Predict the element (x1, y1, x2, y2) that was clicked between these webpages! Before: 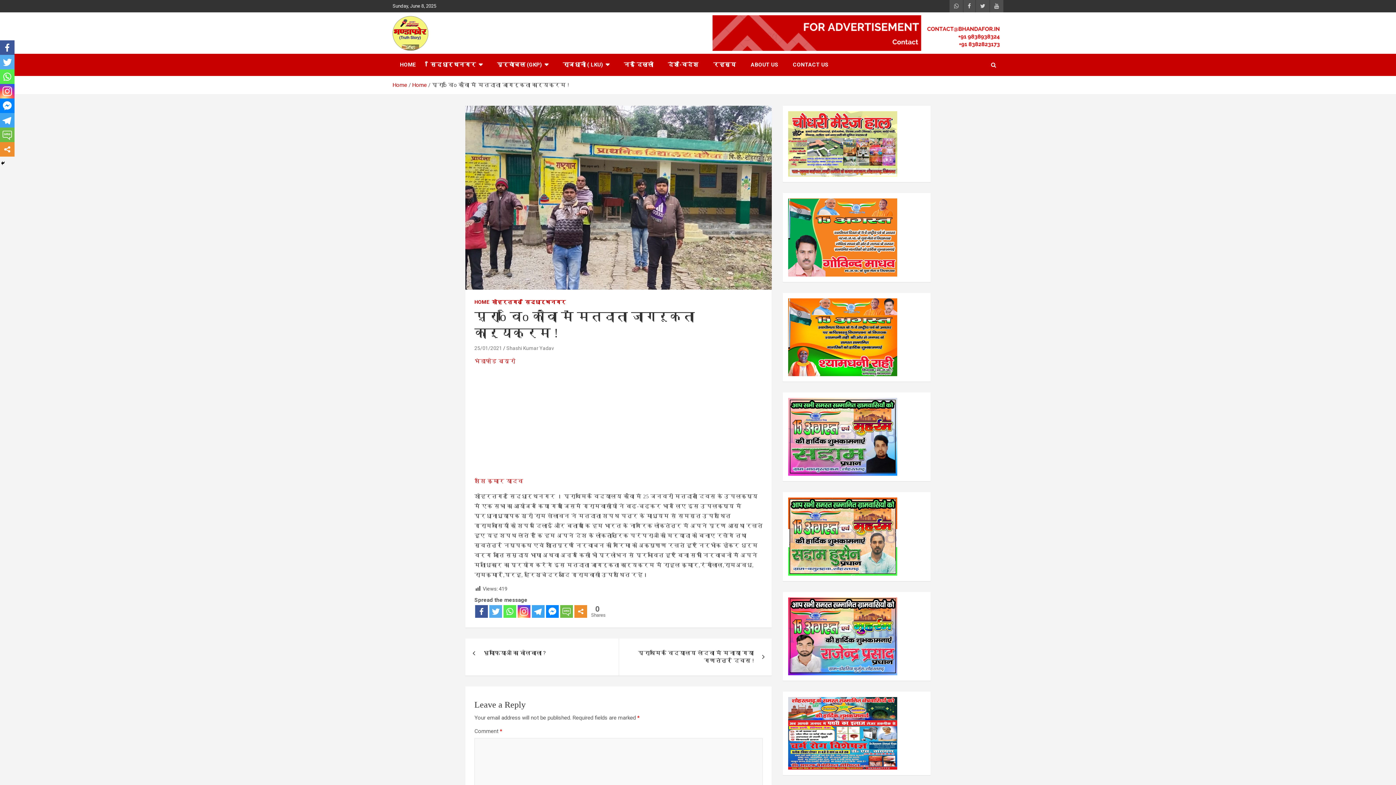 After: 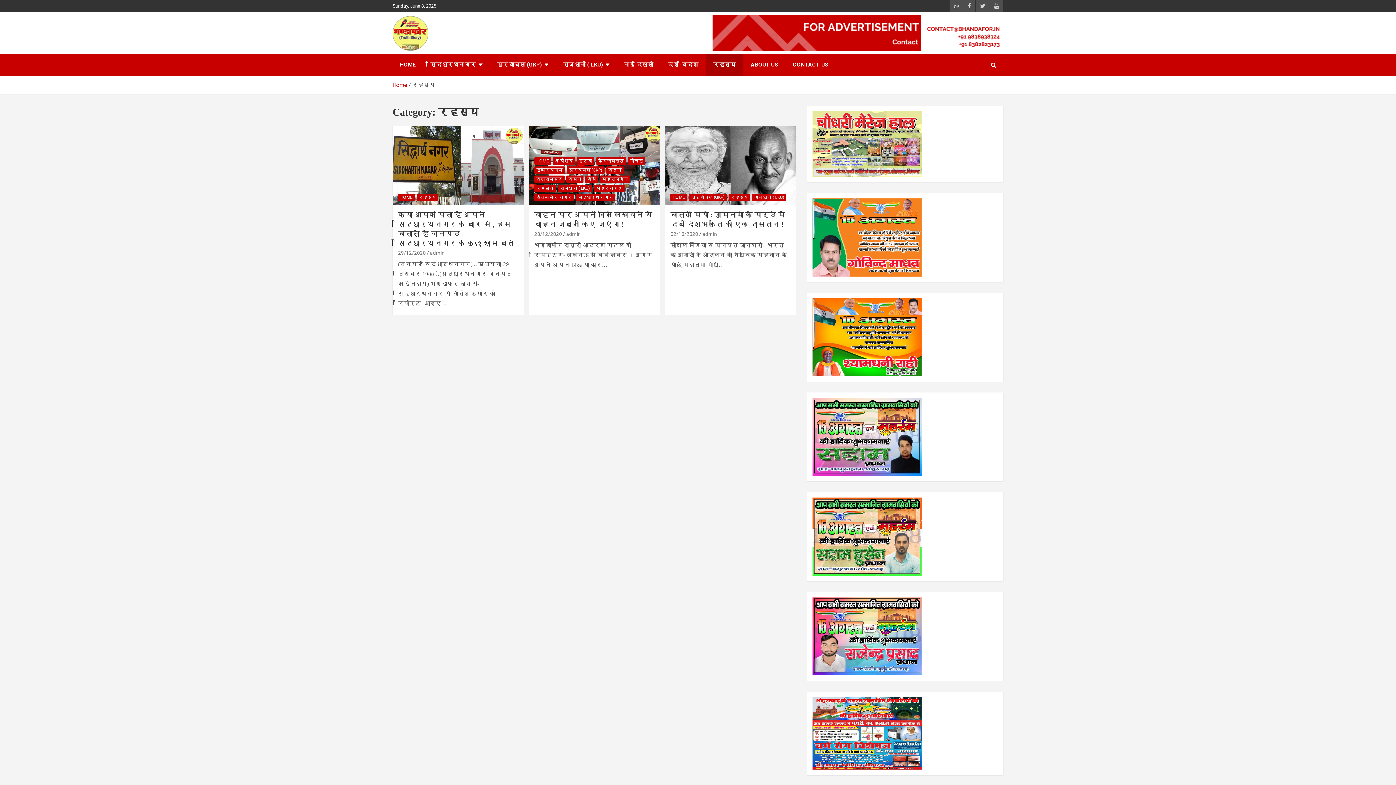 Action: bbox: (706, 53, 743, 76) label: रहस्य